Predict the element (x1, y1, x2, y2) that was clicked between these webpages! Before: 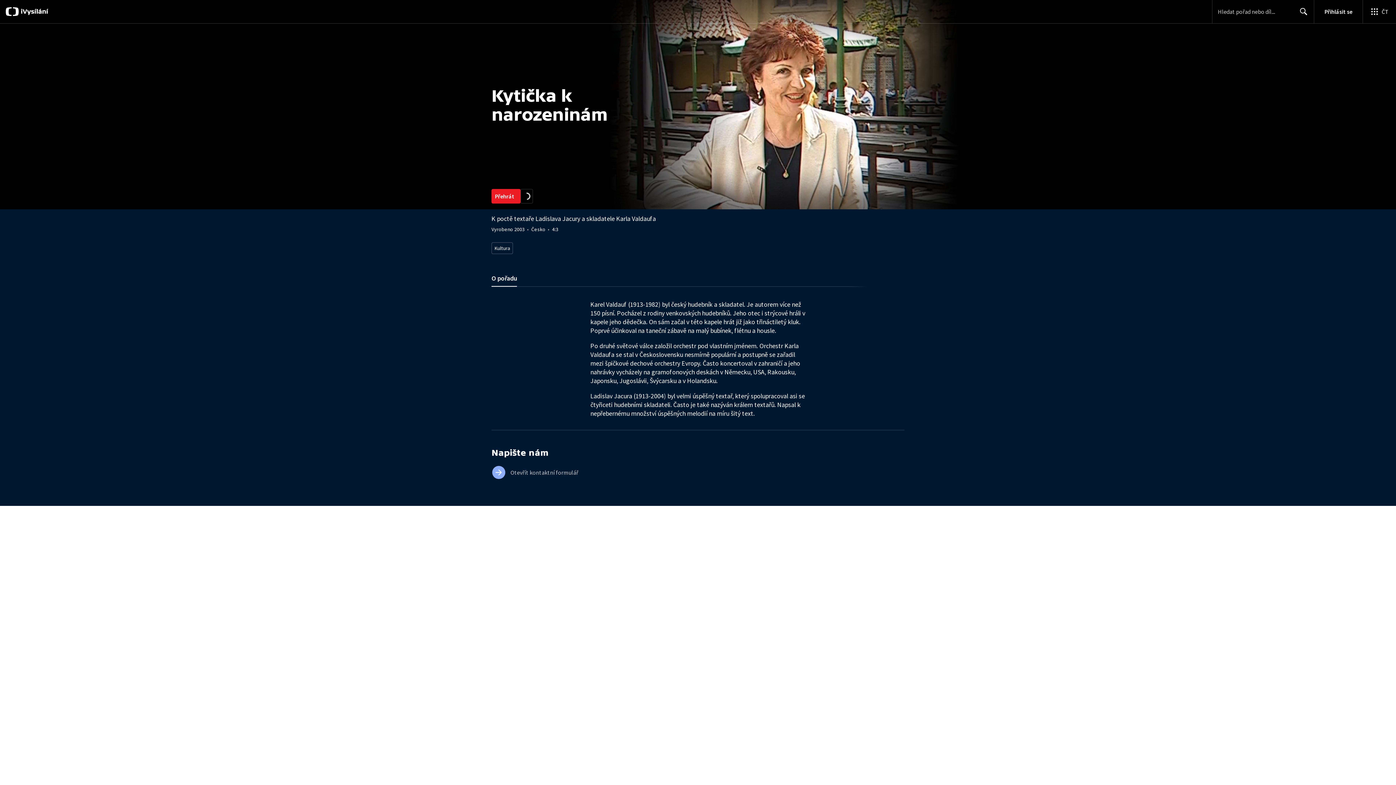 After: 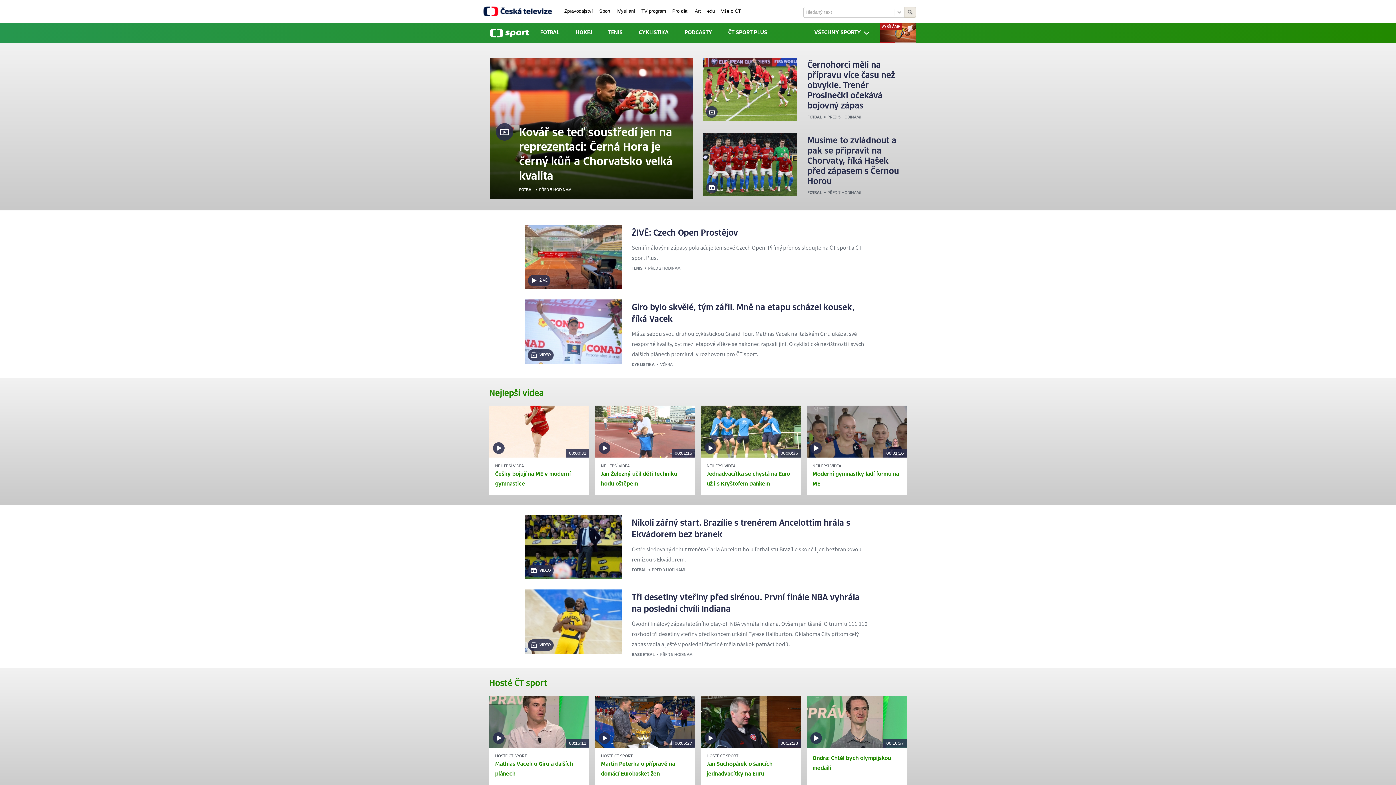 Action: bbox: (747, 550, 787, 558)